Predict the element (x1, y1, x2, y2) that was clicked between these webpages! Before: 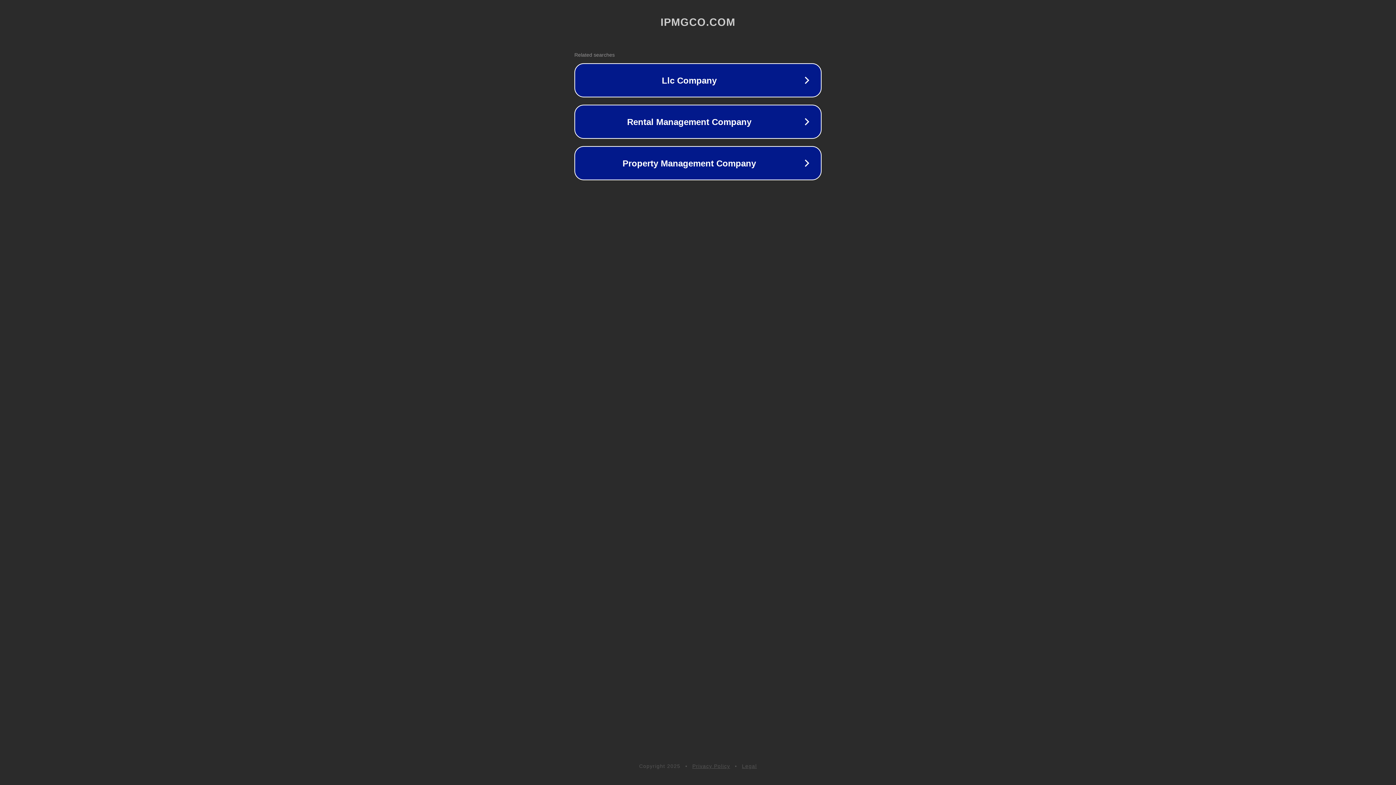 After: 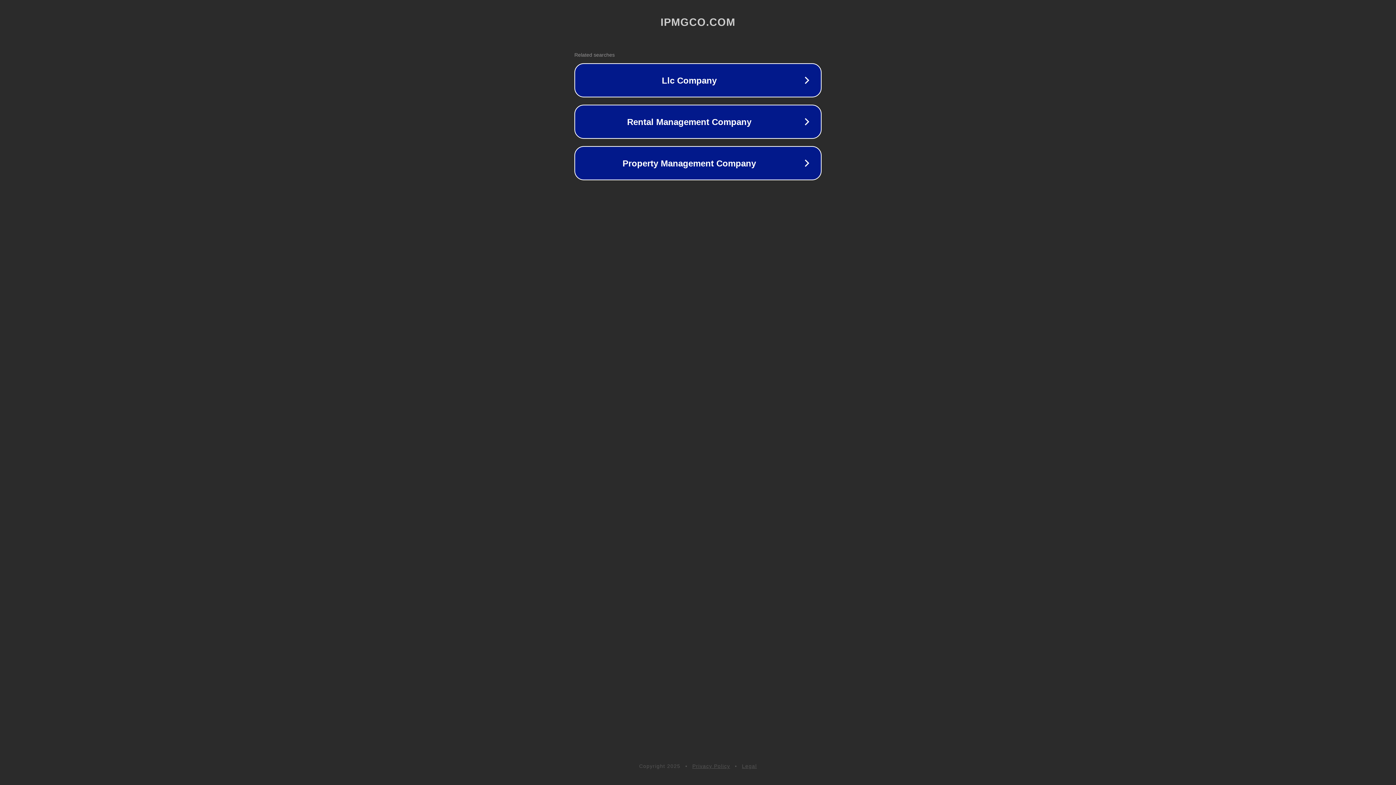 Action: bbox: (742, 763, 757, 769) label: Legal